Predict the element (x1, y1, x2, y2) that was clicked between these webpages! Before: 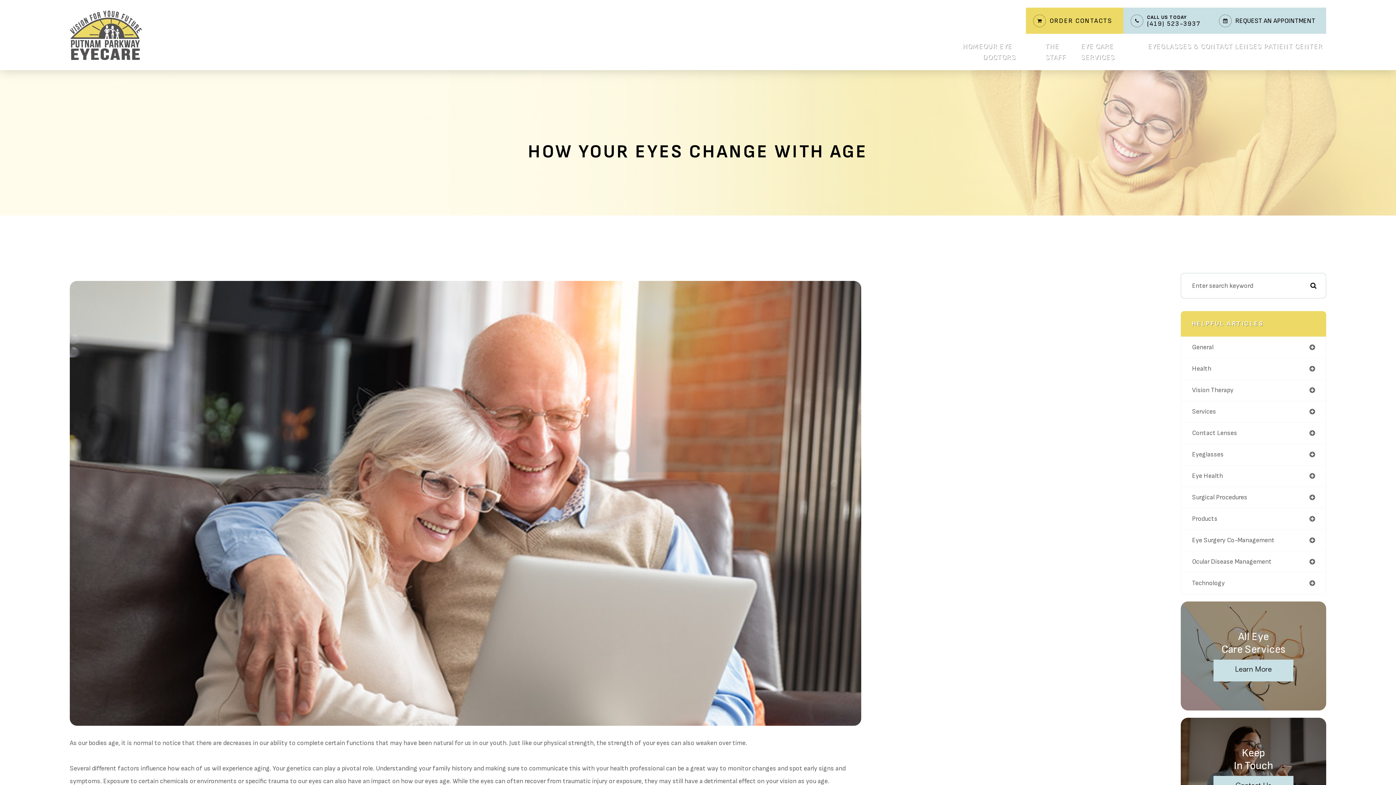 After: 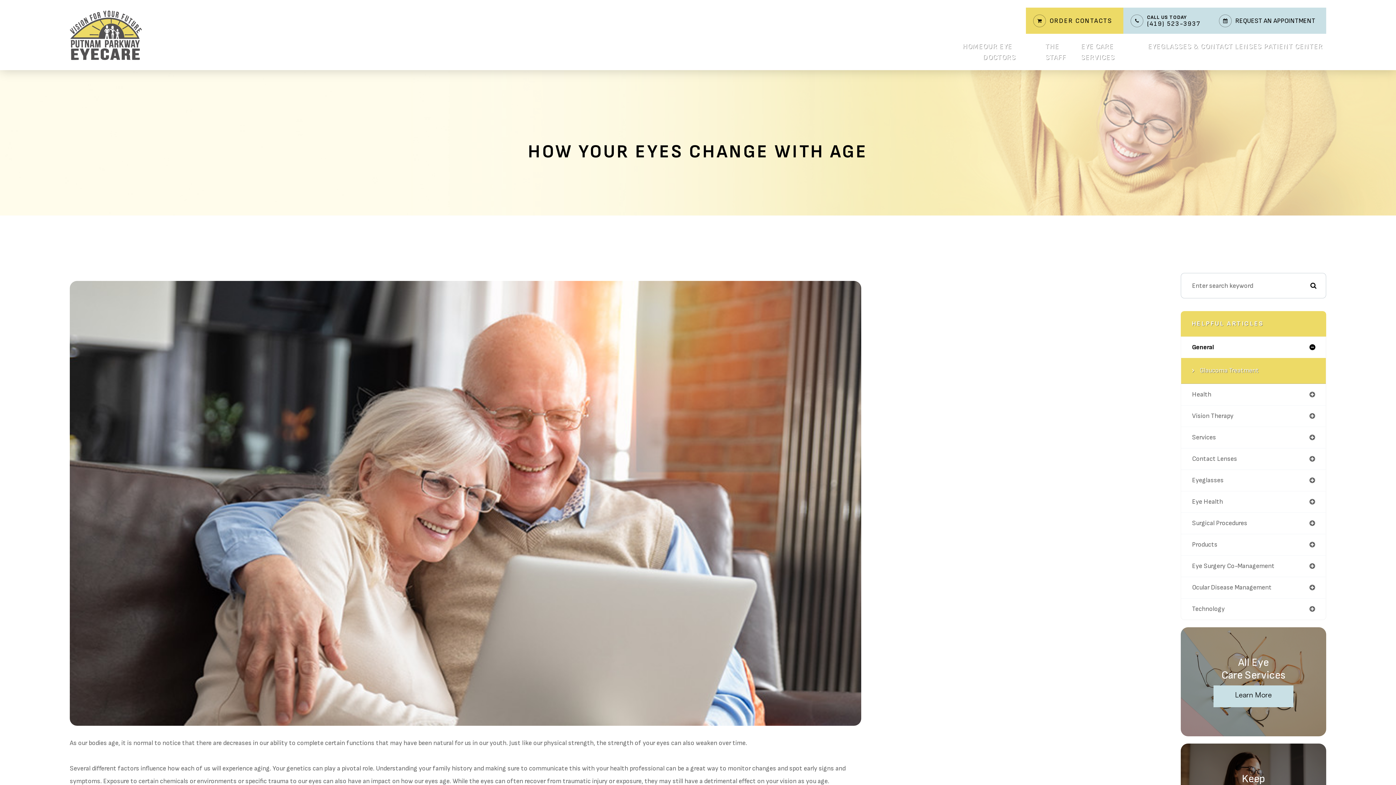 Action: label: General bbox: (1181, 337, 1326, 358)